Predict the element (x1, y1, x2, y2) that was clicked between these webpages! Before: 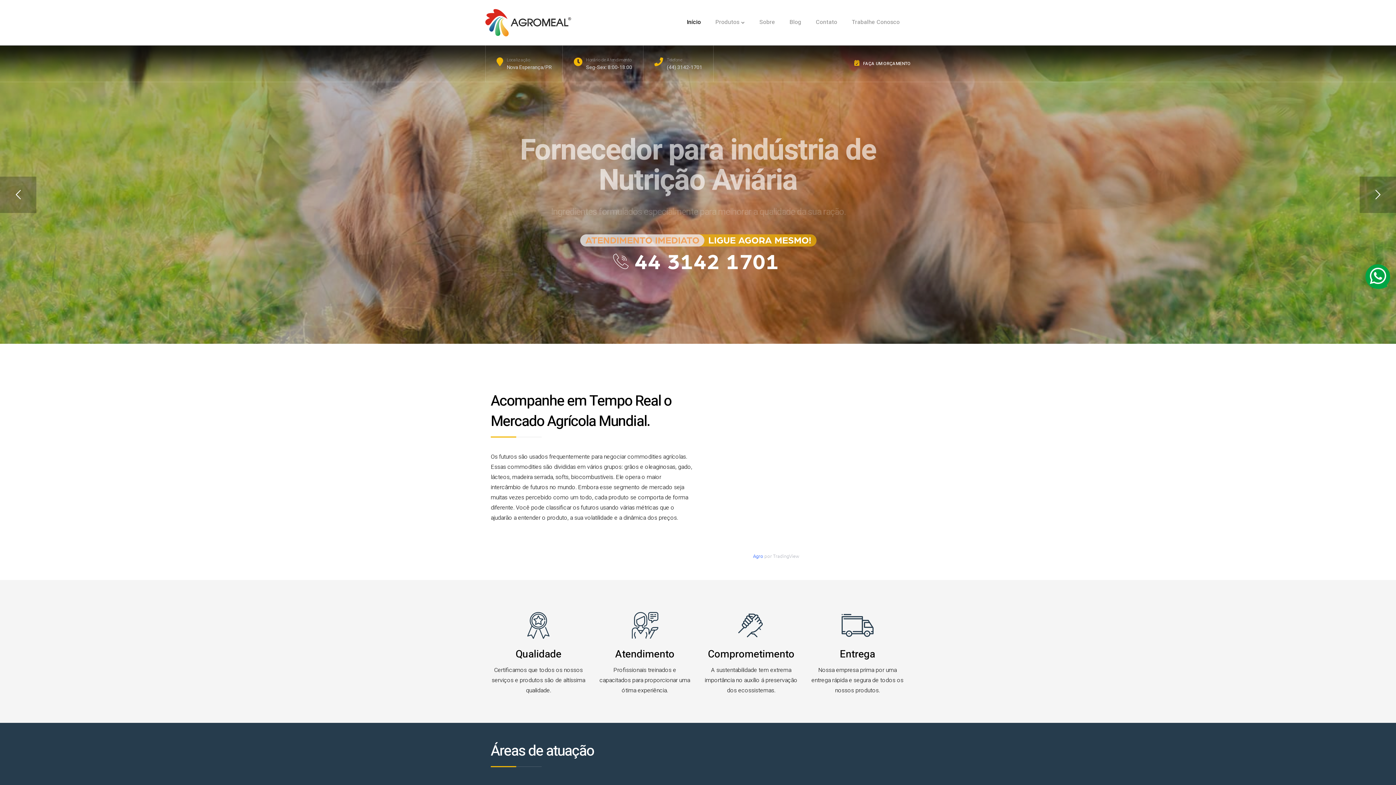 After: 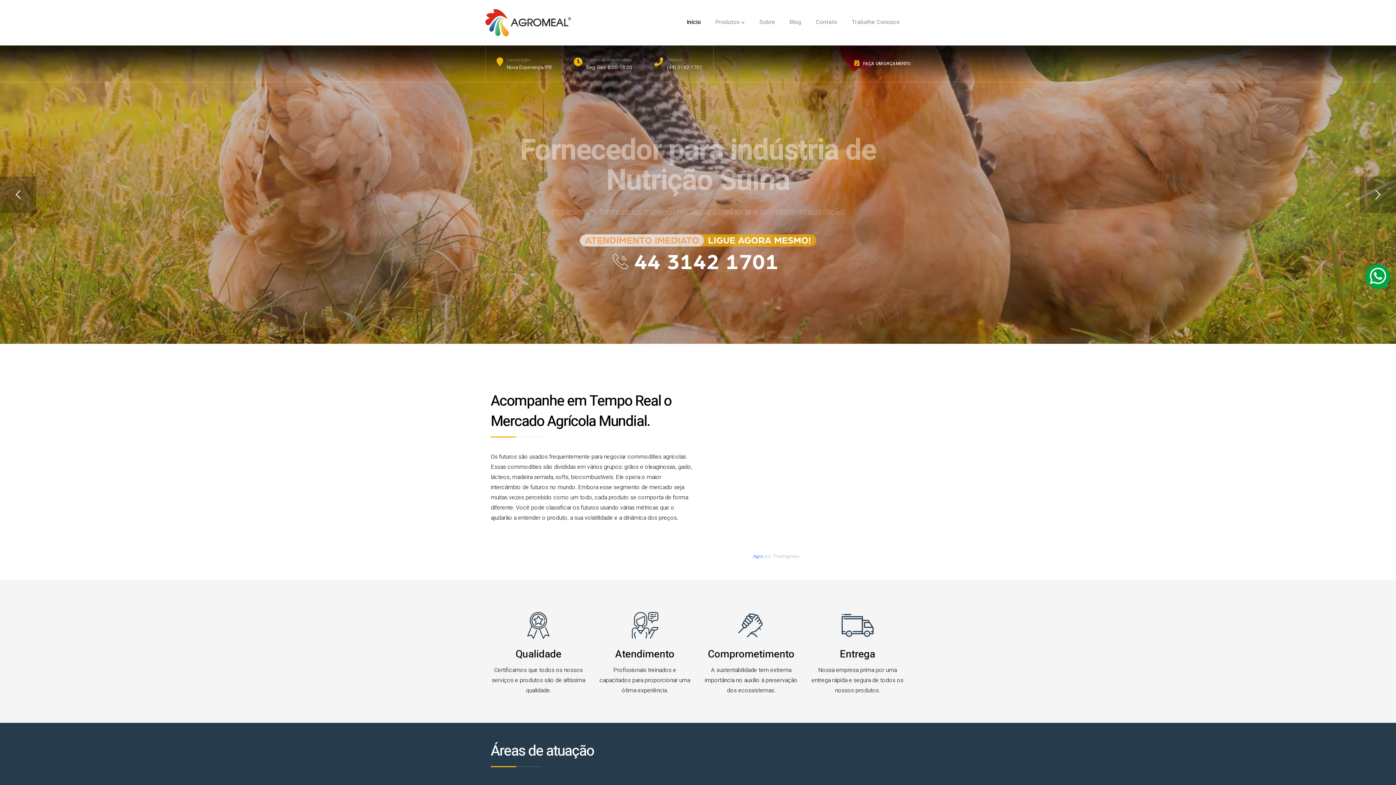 Action: bbox: (1365, 264, 1390, 289)